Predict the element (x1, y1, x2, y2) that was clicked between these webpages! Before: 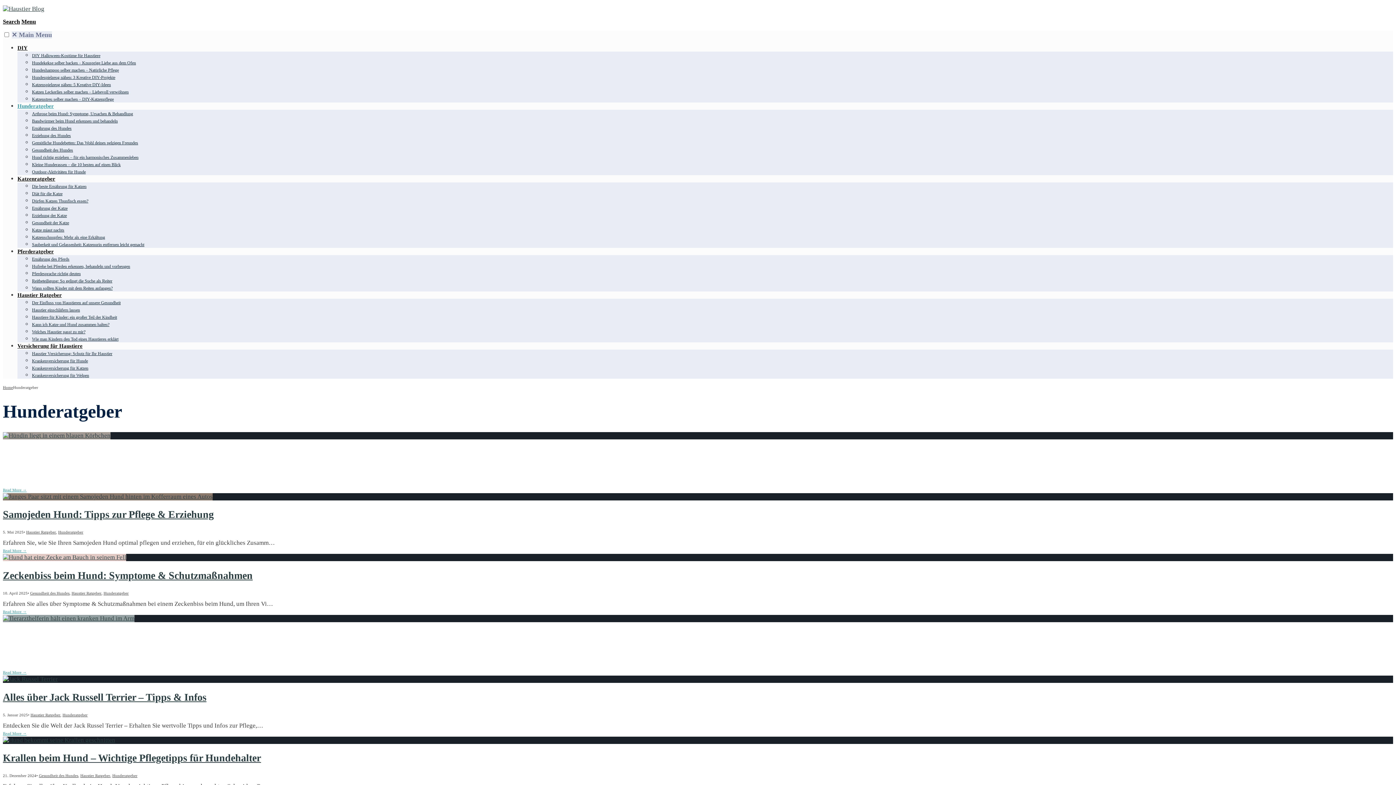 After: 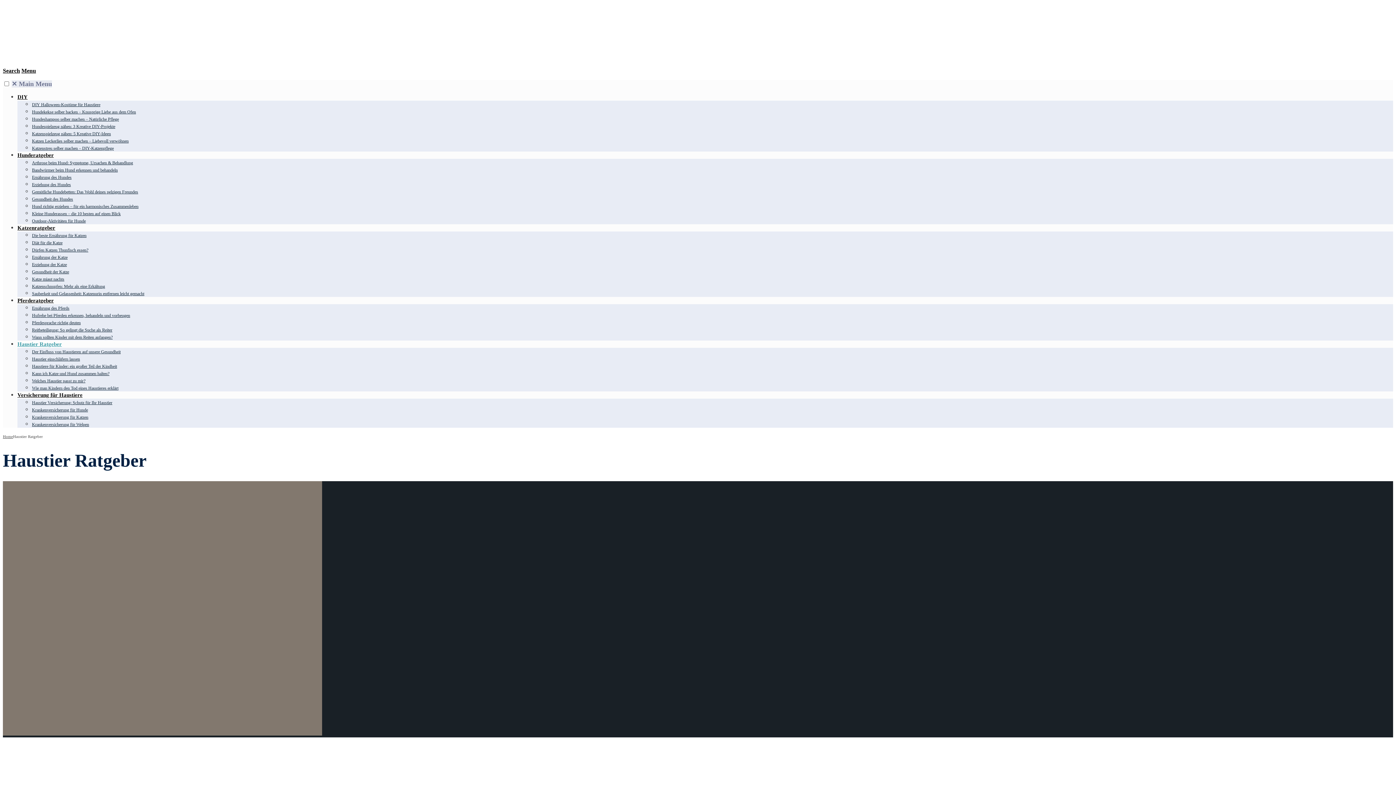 Action: label: Haustier Ratgeber bbox: (30, 713, 60, 717)